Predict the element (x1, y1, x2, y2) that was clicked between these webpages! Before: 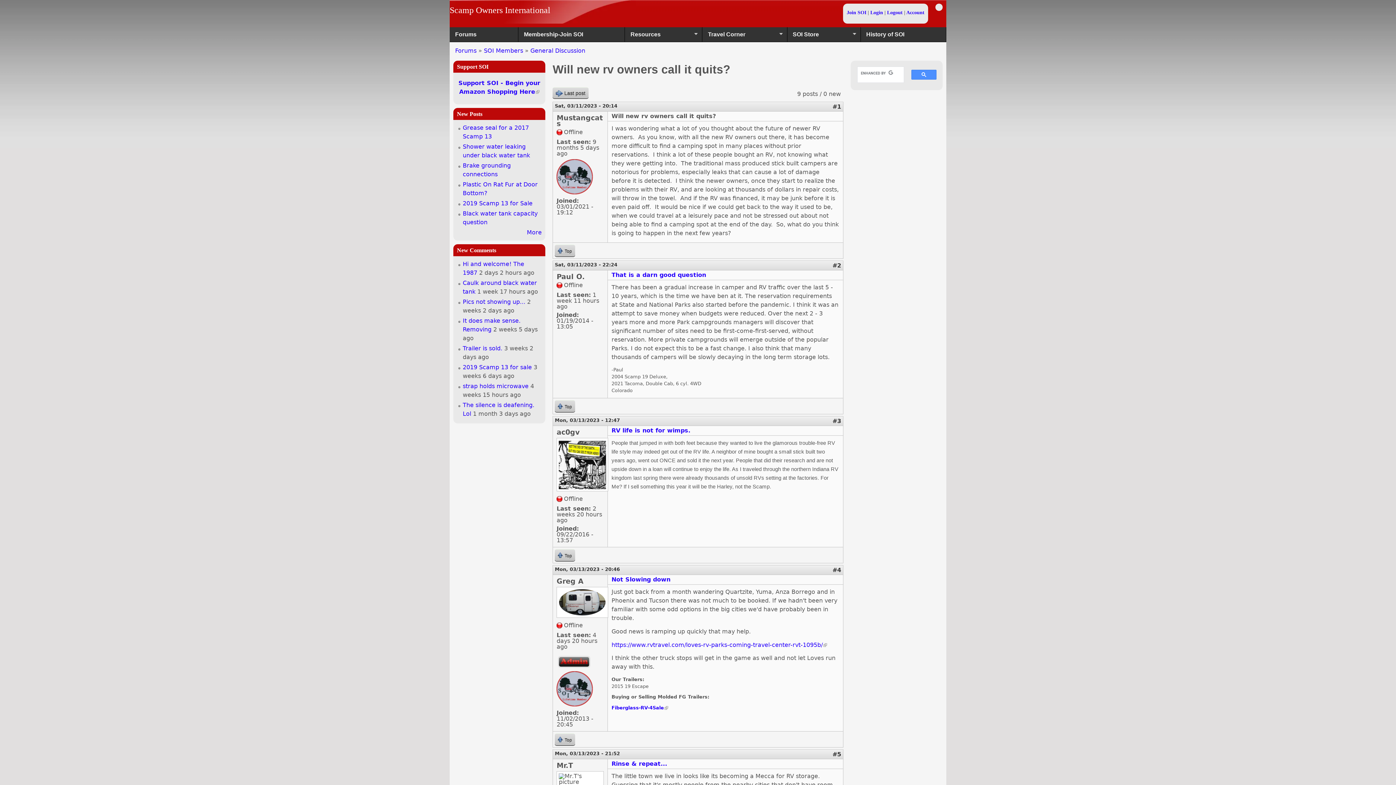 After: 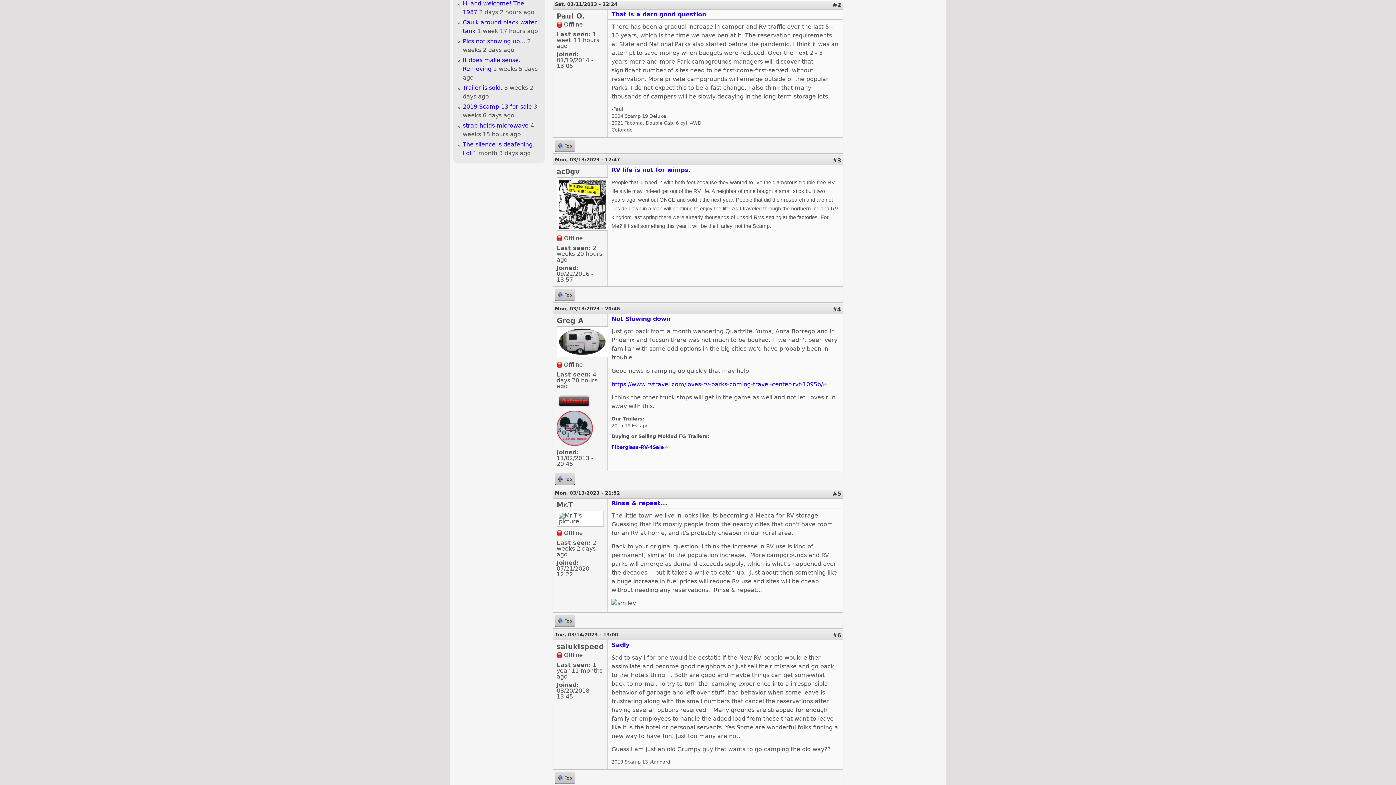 Action: bbox: (832, 262, 841, 269) label: #2